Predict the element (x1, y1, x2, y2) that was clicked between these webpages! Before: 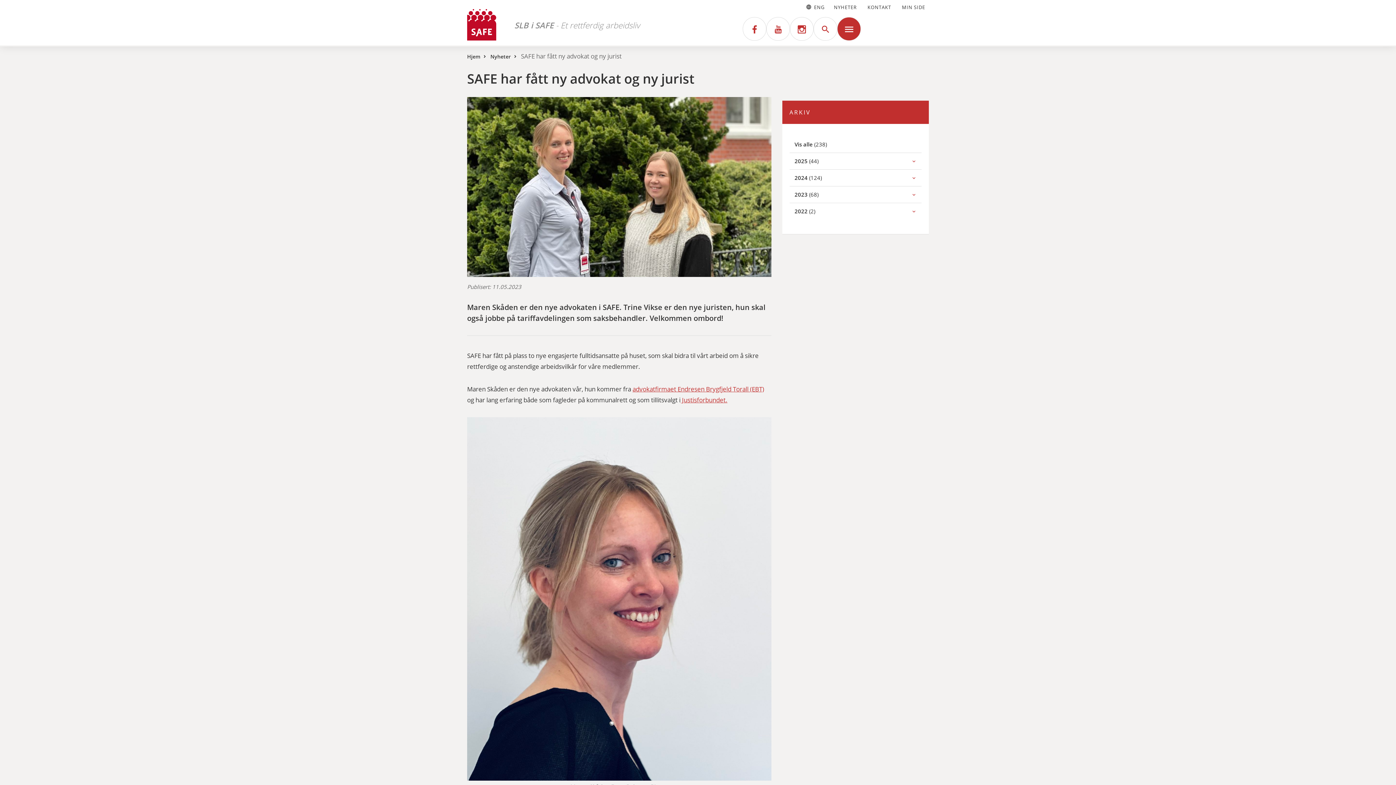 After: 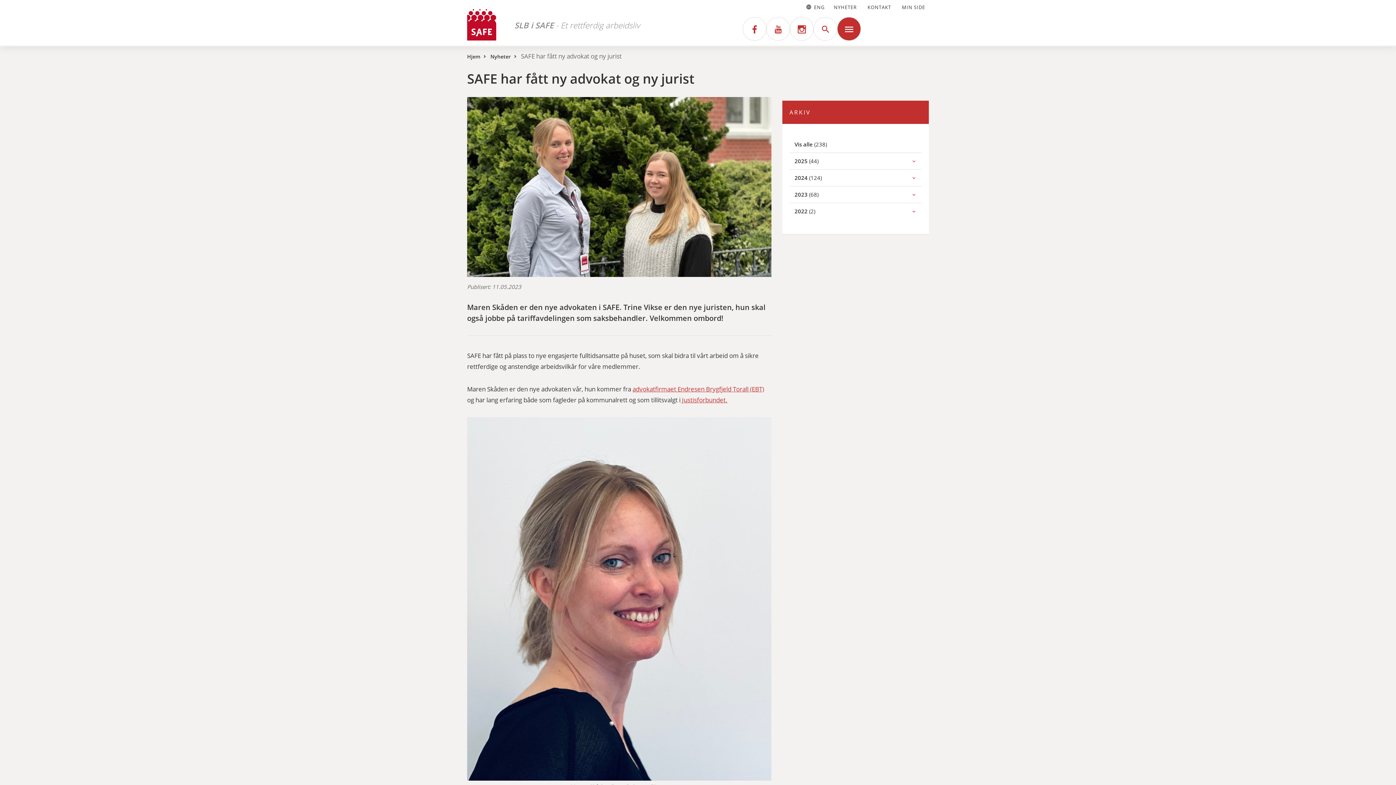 Action: bbox: (790, 26, 813, 34)